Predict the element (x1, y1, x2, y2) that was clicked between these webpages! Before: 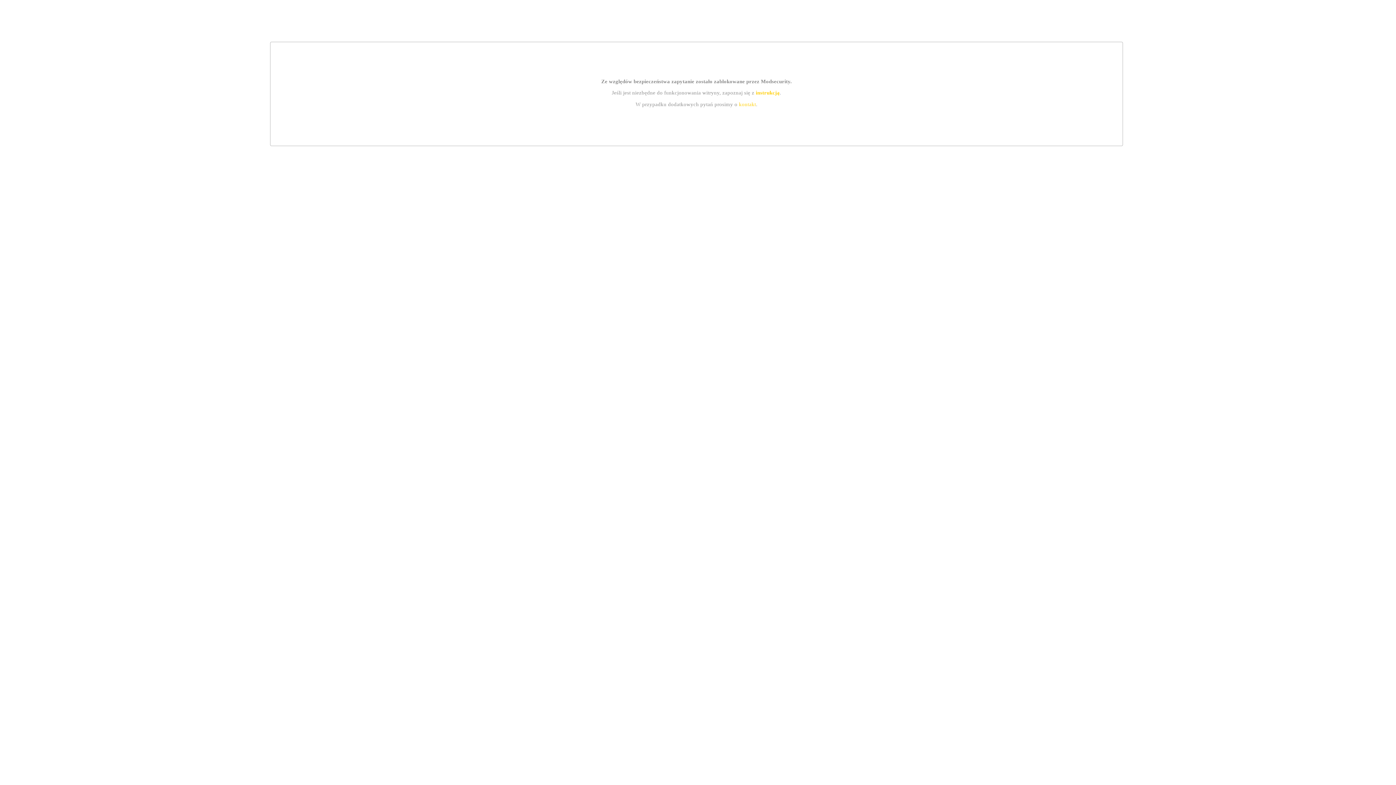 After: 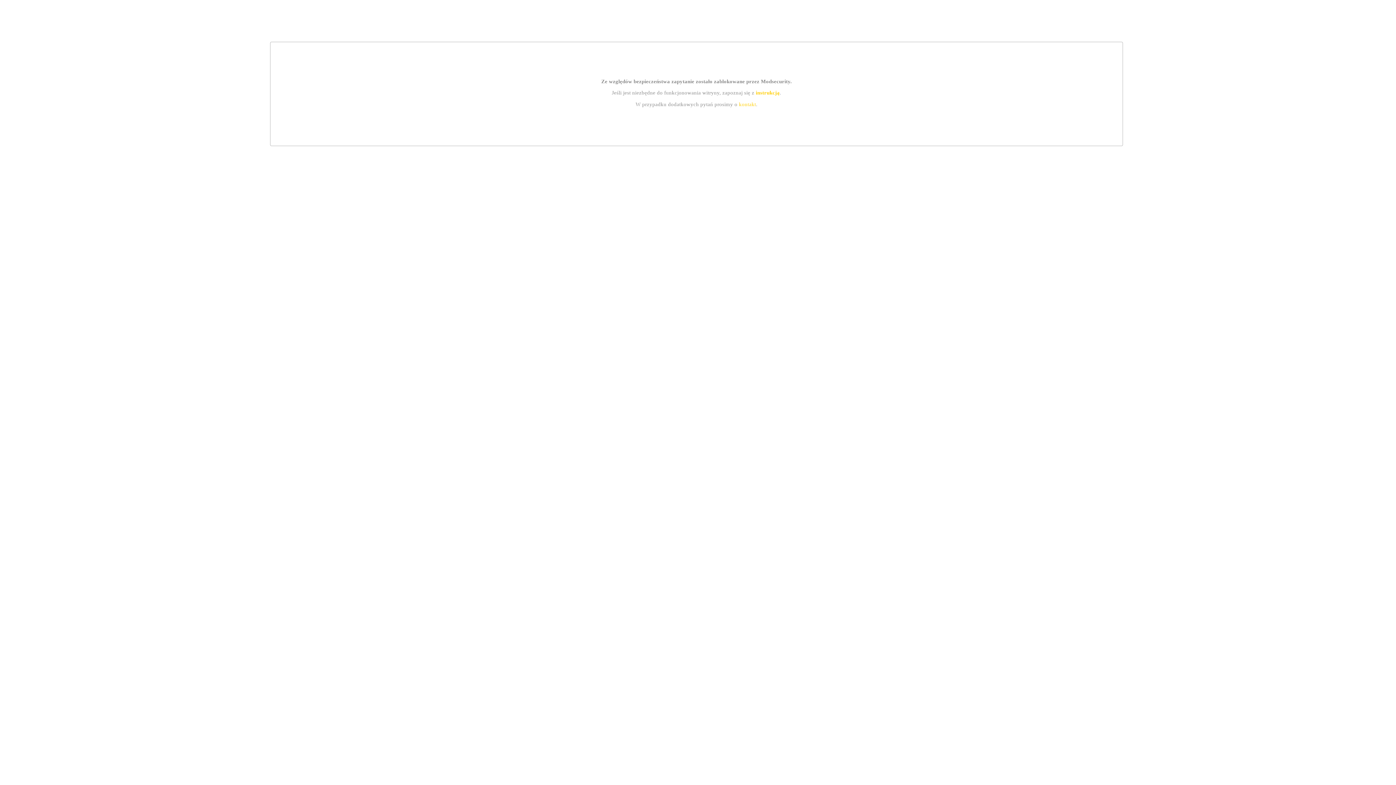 Action: label: instrukcją bbox: (755, 89, 779, 95)